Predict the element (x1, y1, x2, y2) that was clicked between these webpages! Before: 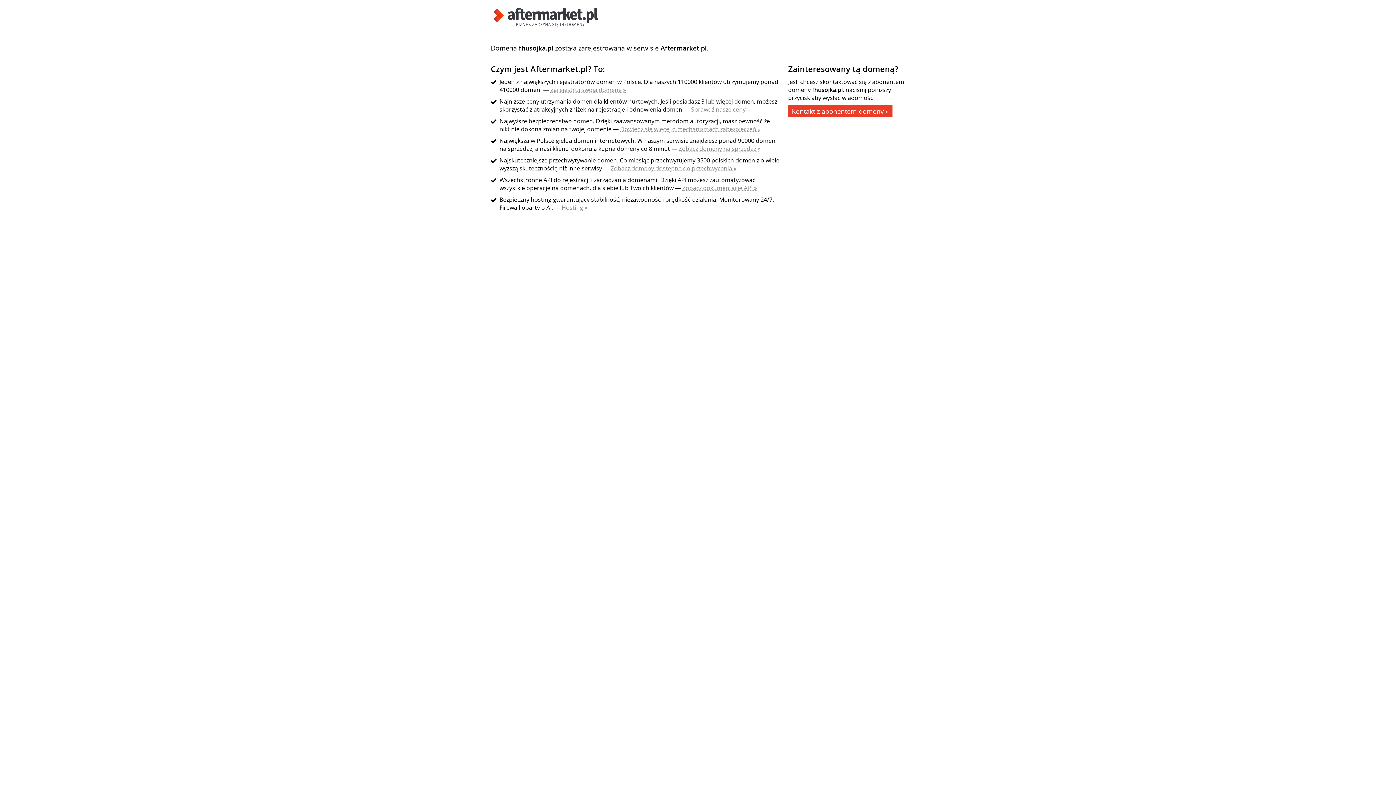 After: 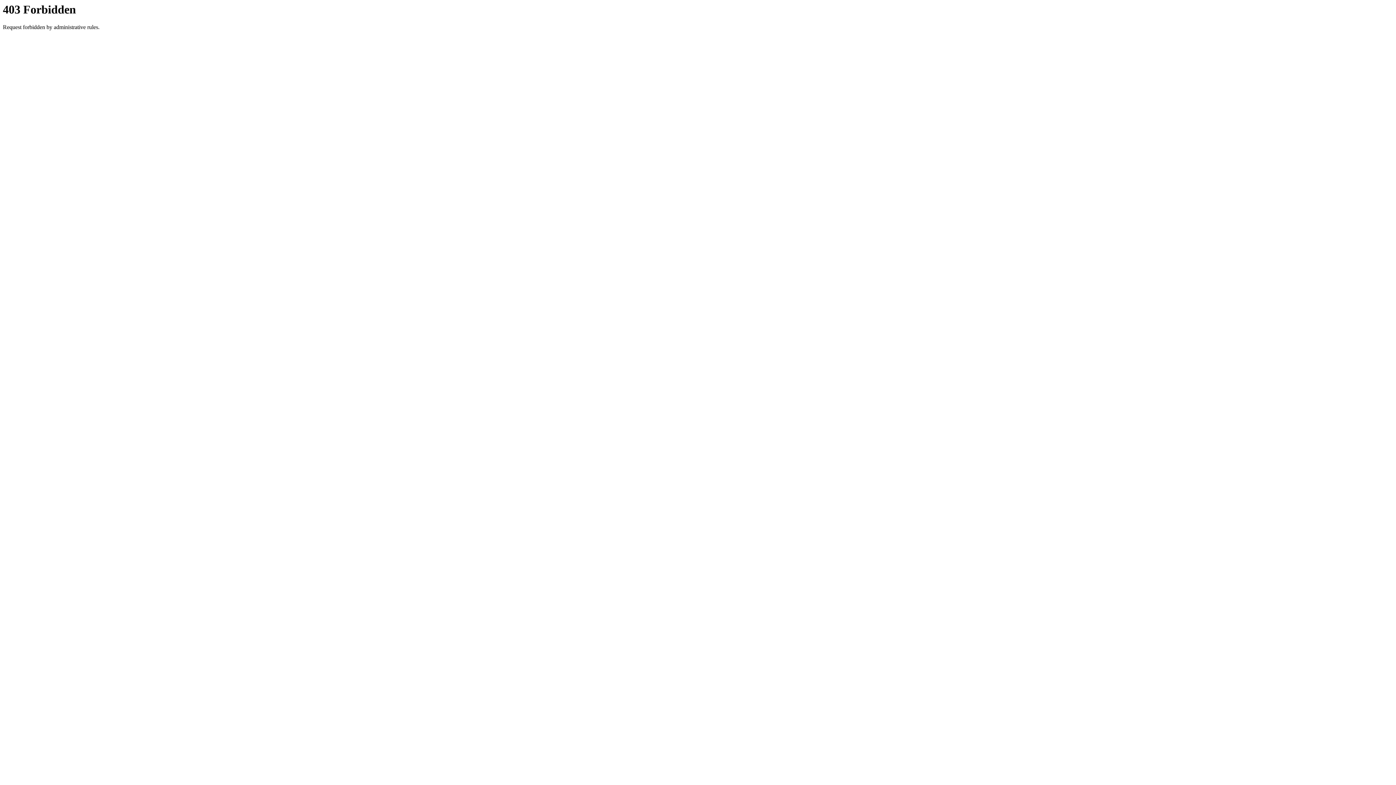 Action: bbox: (788, 105, 892, 117) label: Kontakt z abonentem domeny »